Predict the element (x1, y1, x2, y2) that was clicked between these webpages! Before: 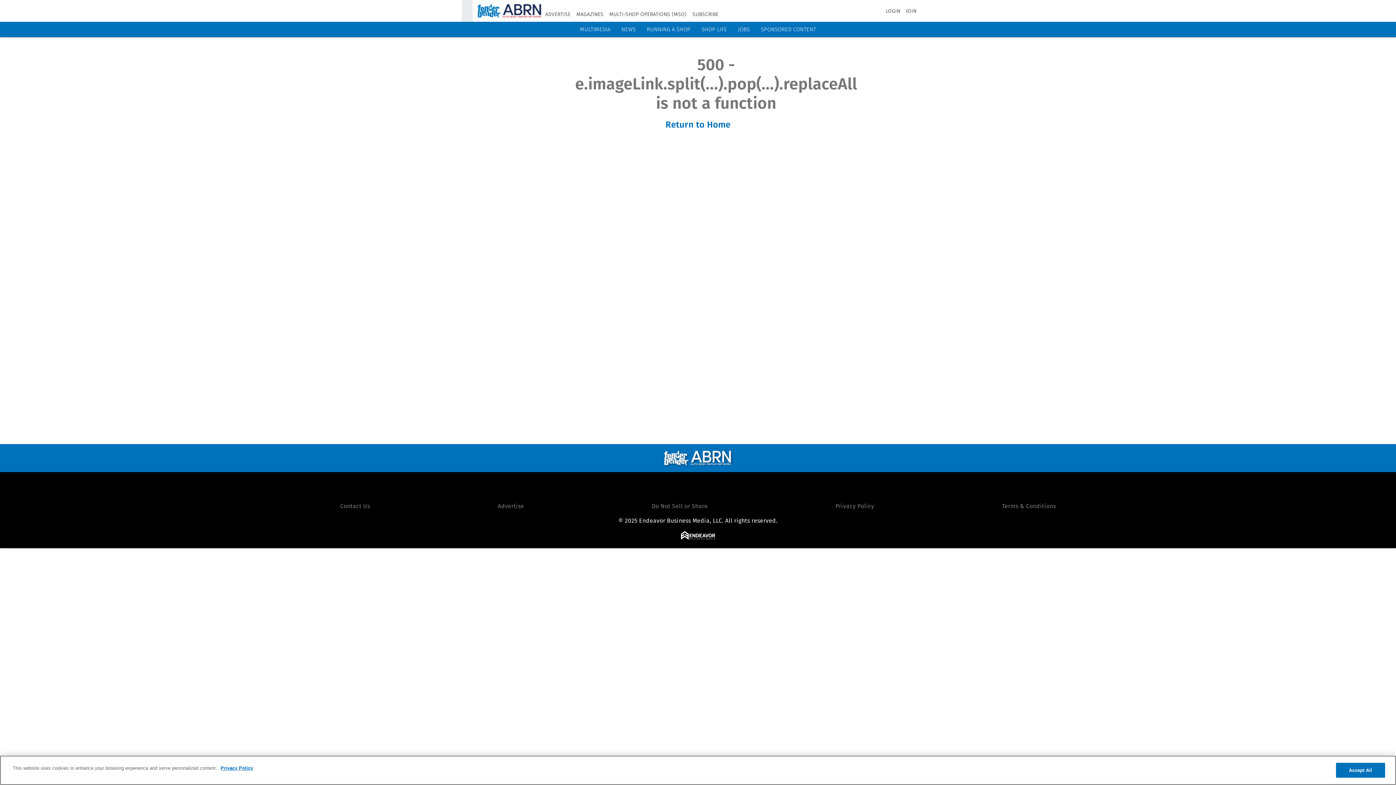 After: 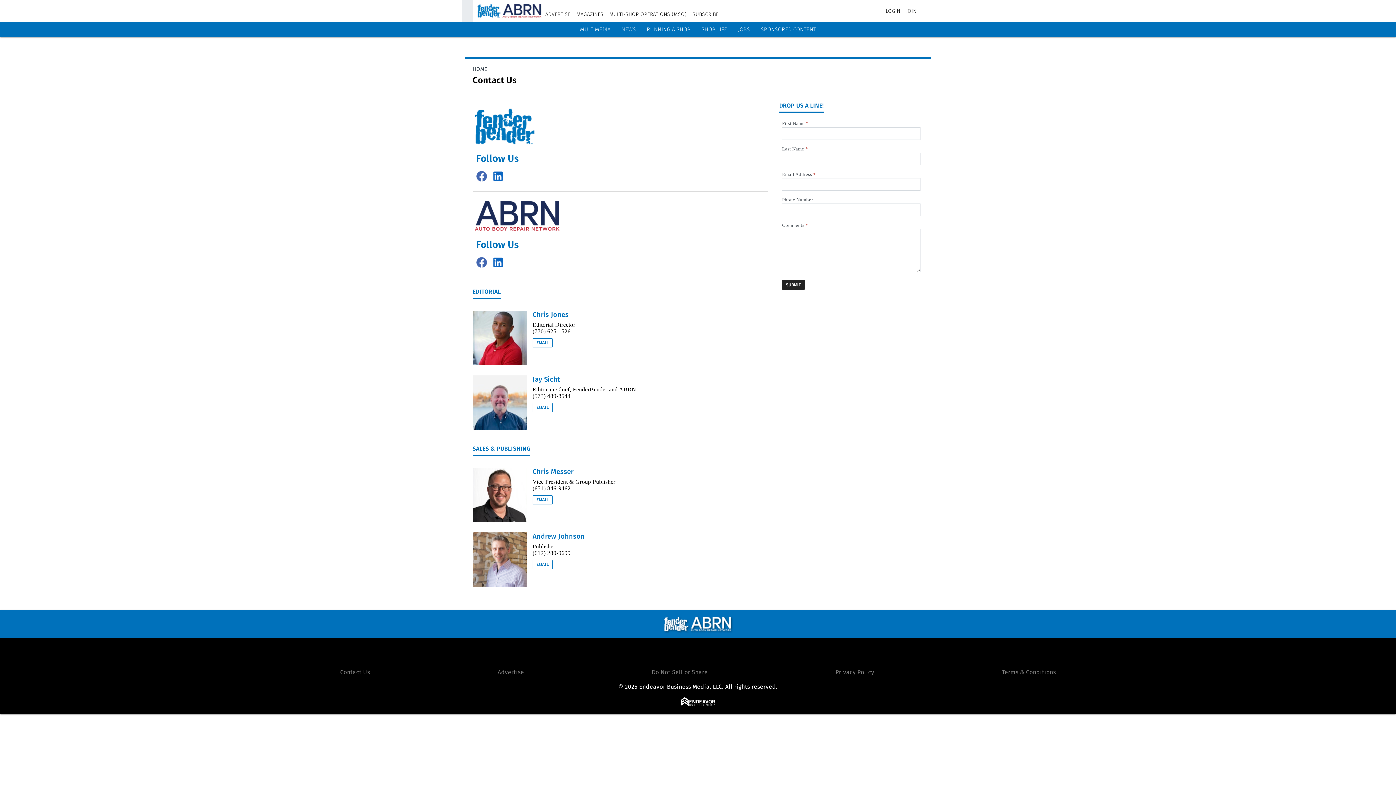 Action: bbox: (340, 502, 370, 509) label: Contact Us